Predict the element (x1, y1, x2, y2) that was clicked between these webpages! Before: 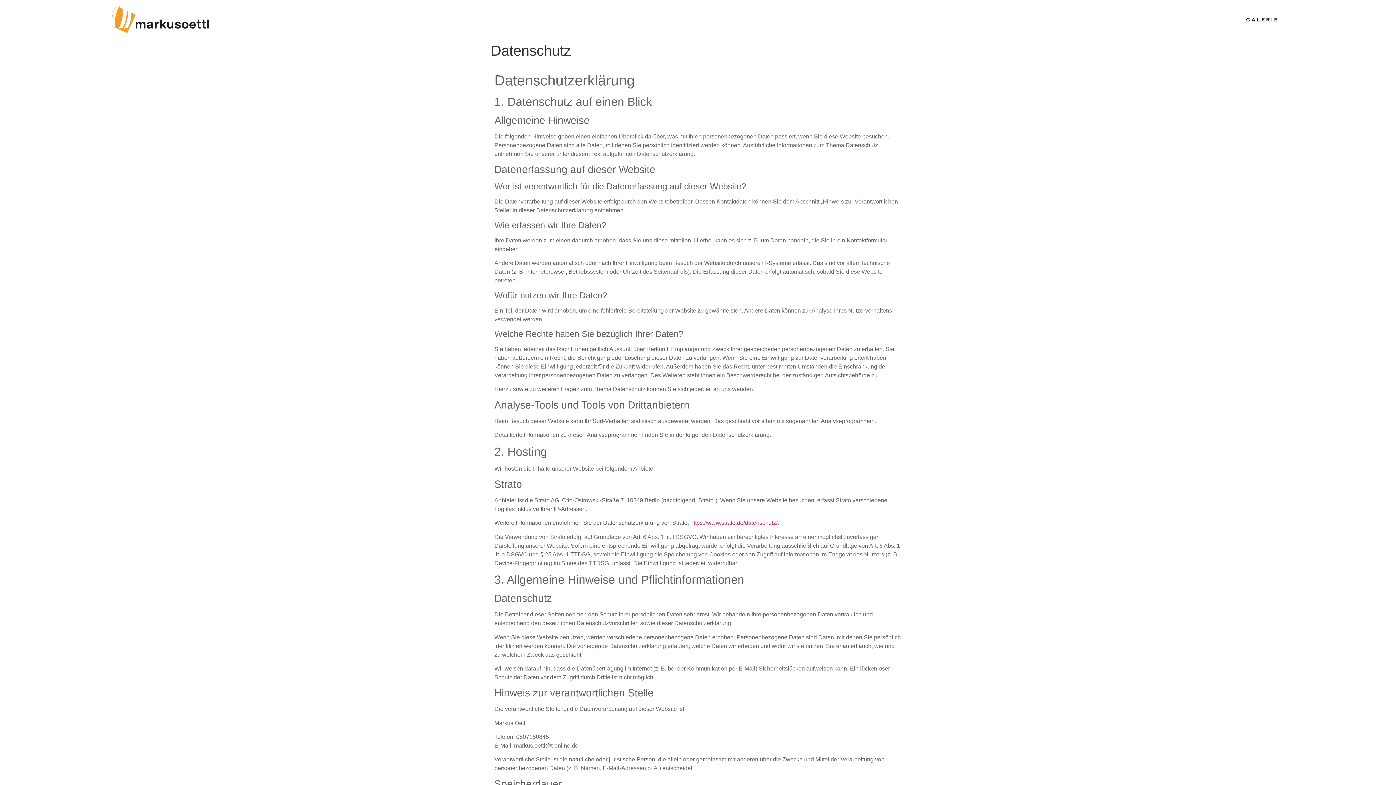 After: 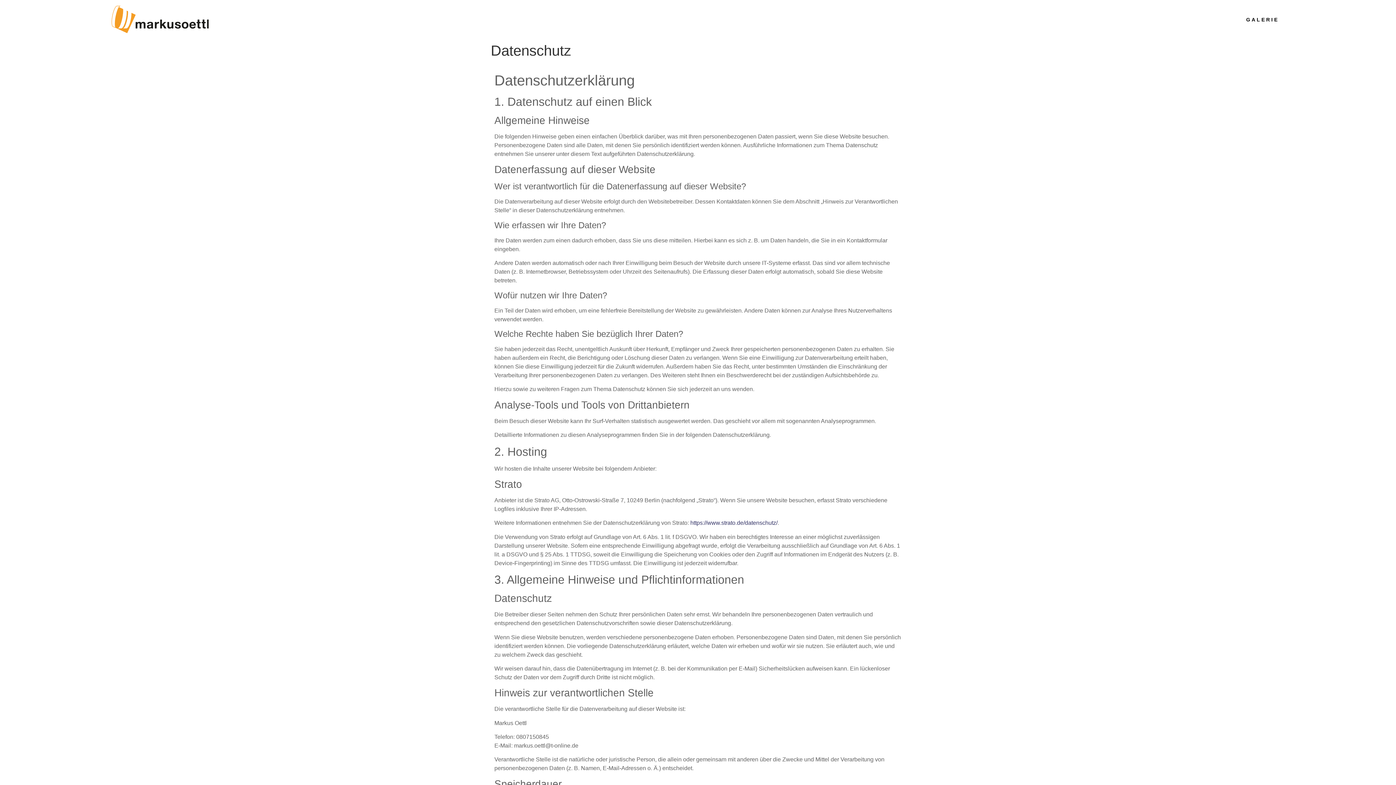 Action: label: https://www.strato.de/datenschutz/ bbox: (690, 520, 777, 526)